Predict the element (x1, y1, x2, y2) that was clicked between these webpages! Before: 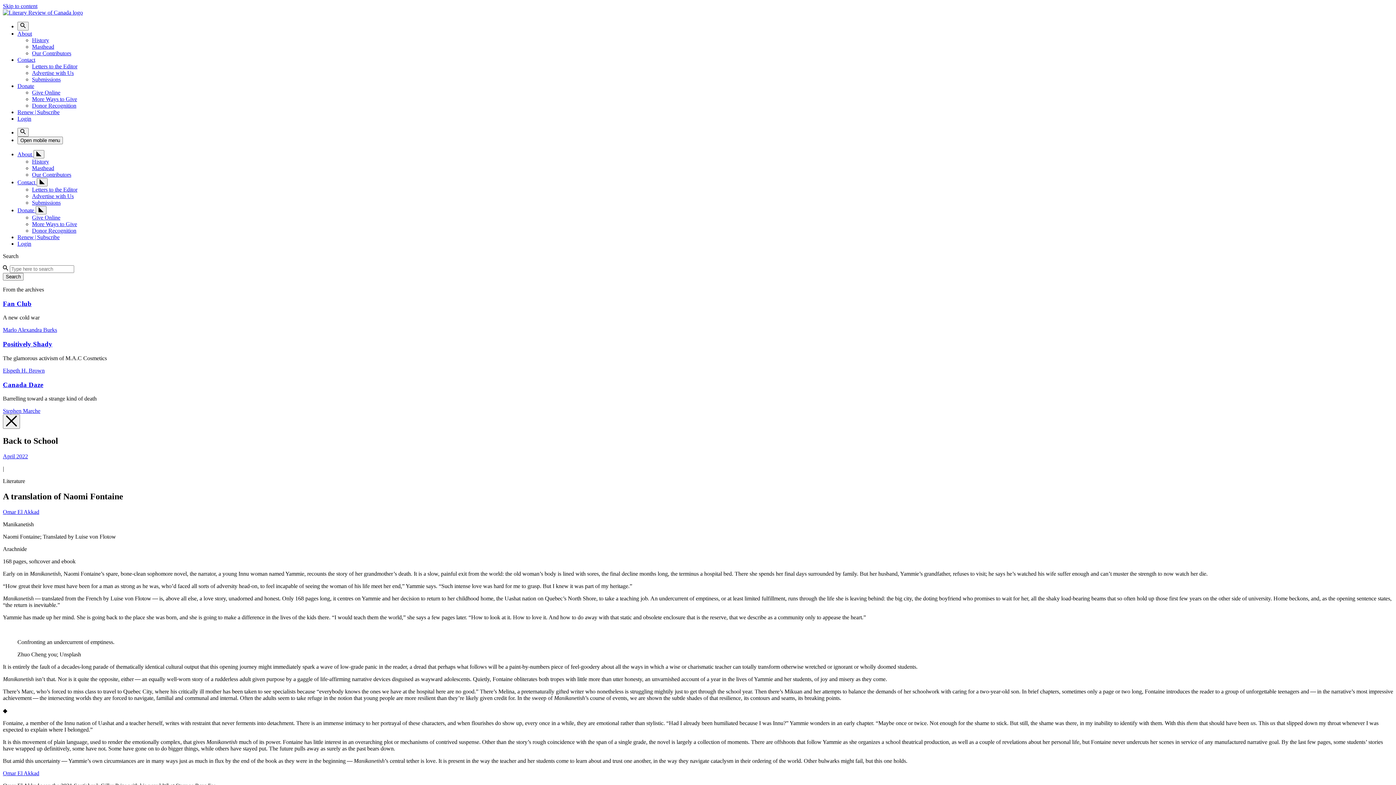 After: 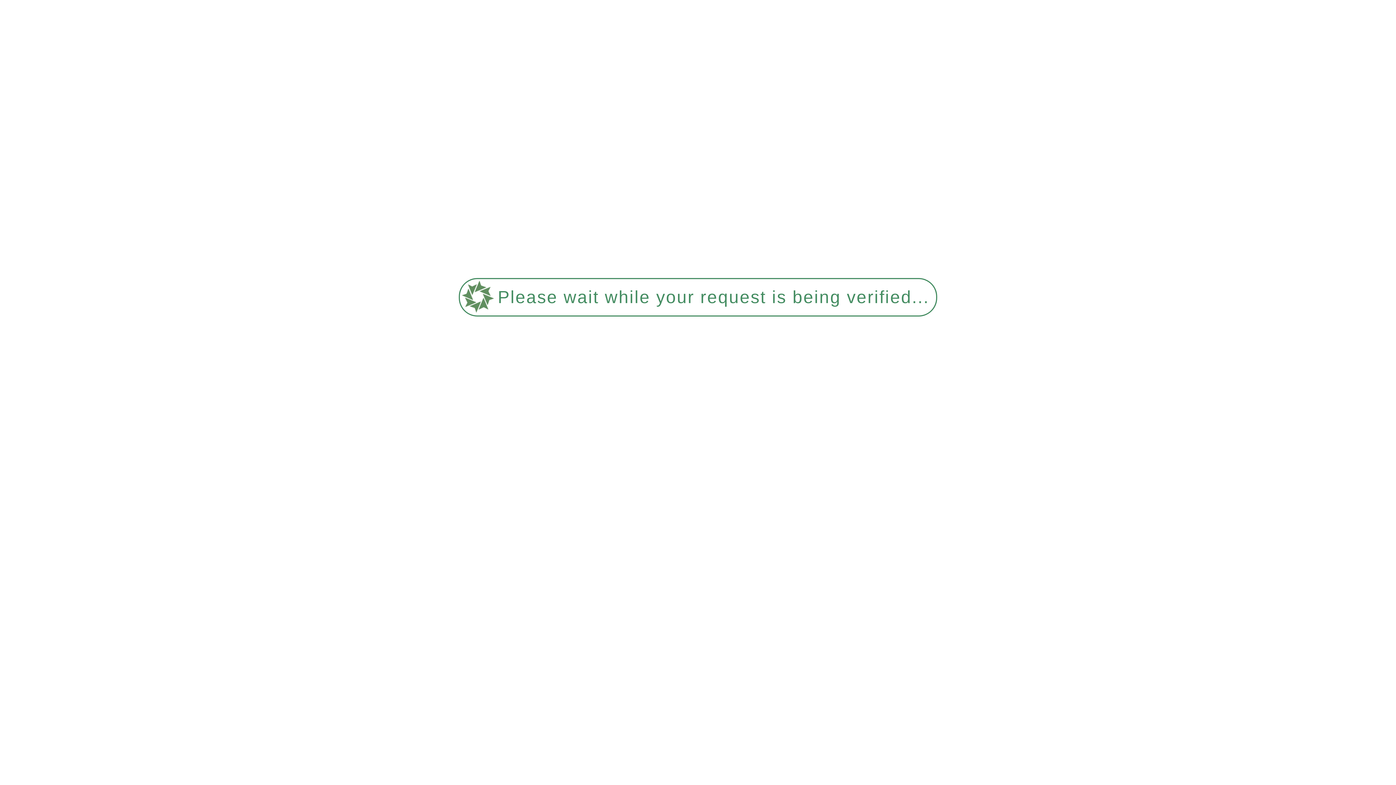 Action: label: Our Contributors bbox: (32, 50, 71, 56)